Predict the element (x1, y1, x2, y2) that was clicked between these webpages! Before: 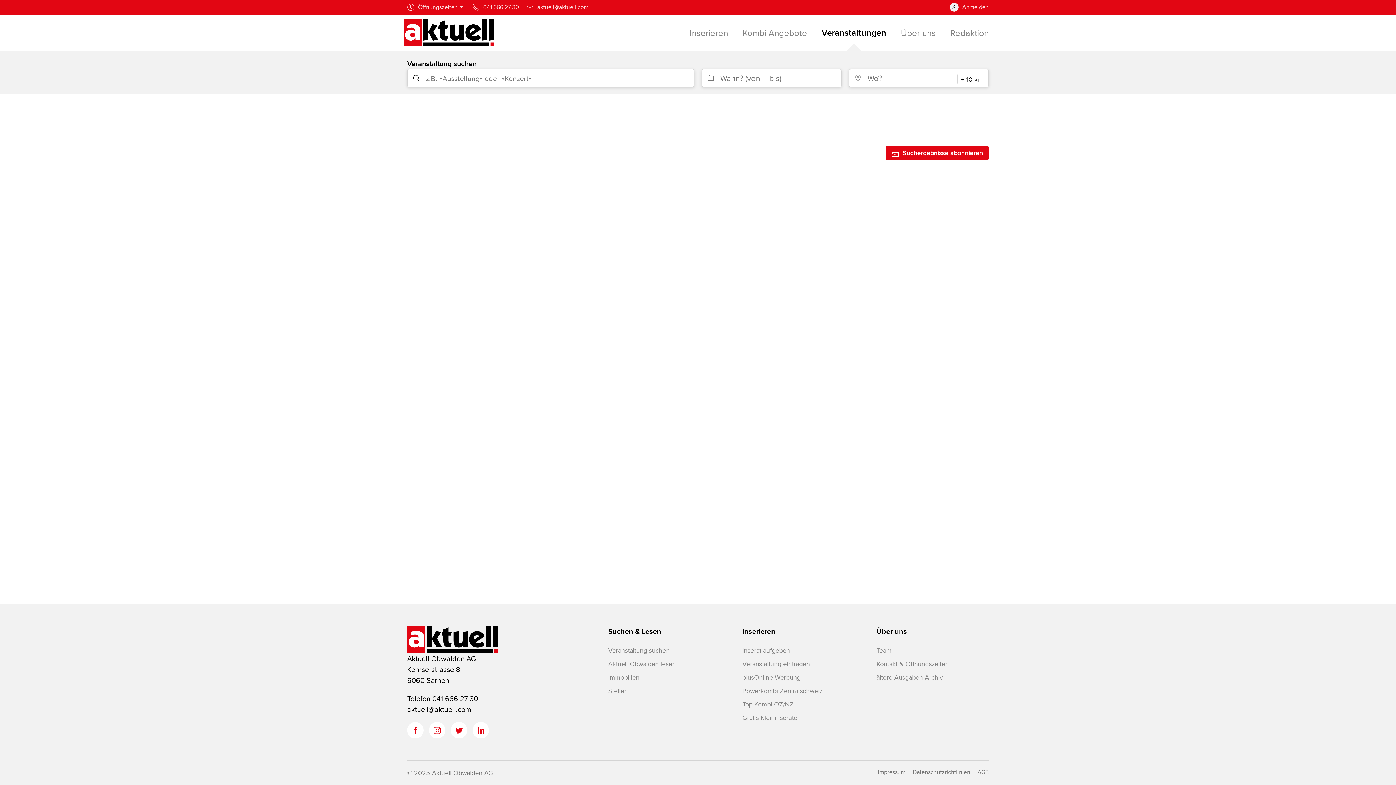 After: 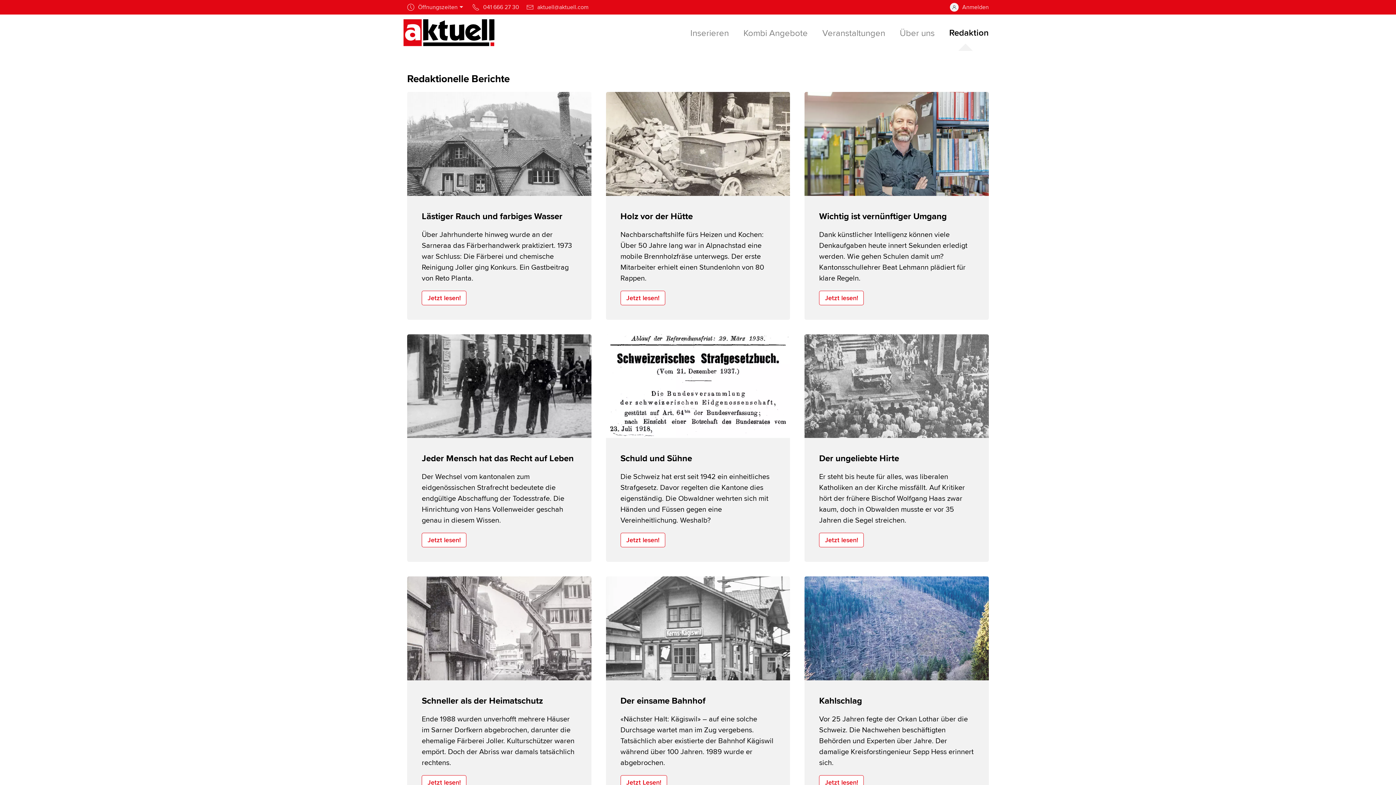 Action: bbox: (943, 14, 989, 50) label: Redaktion